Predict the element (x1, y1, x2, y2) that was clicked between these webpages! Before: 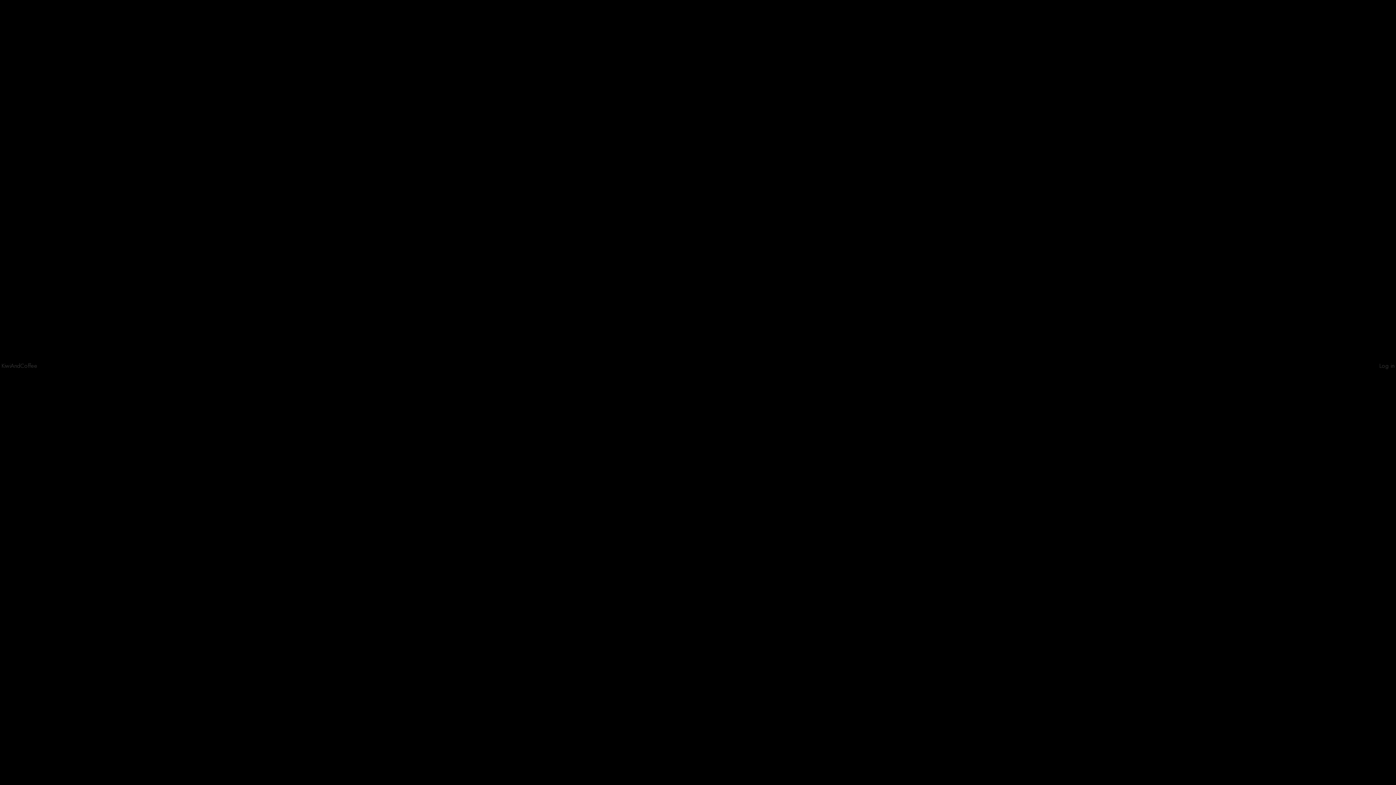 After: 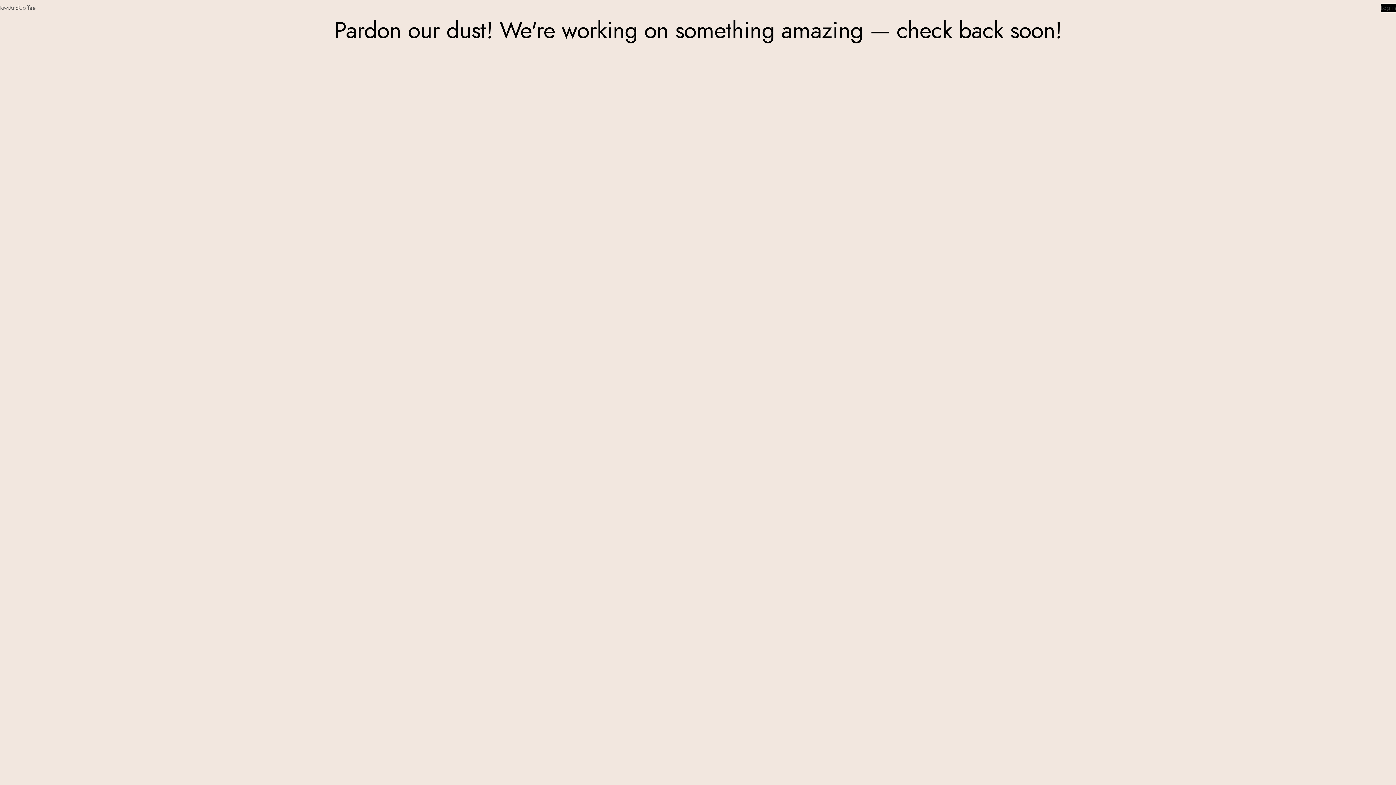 Action: bbox: (1, 362, 37, 370) label: KiwiAndCoffee